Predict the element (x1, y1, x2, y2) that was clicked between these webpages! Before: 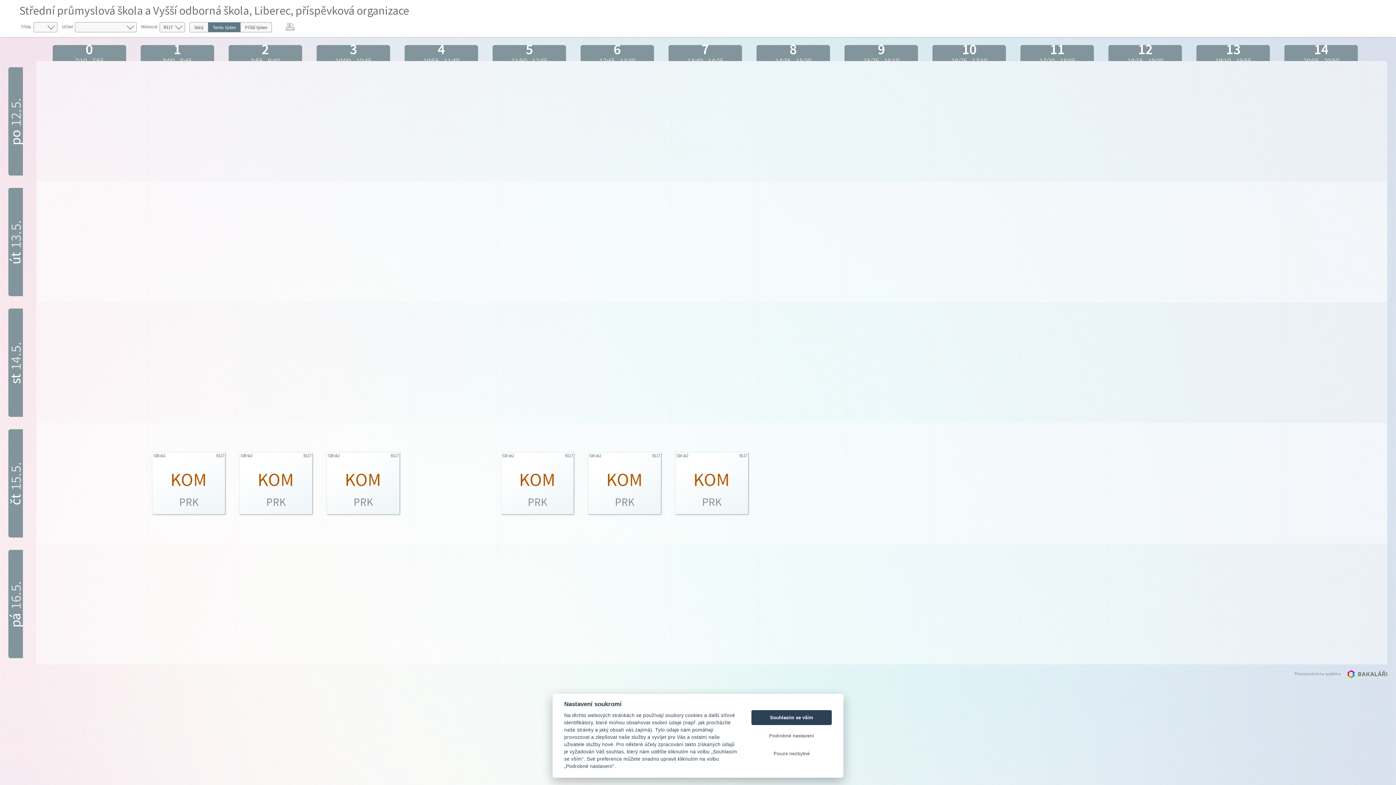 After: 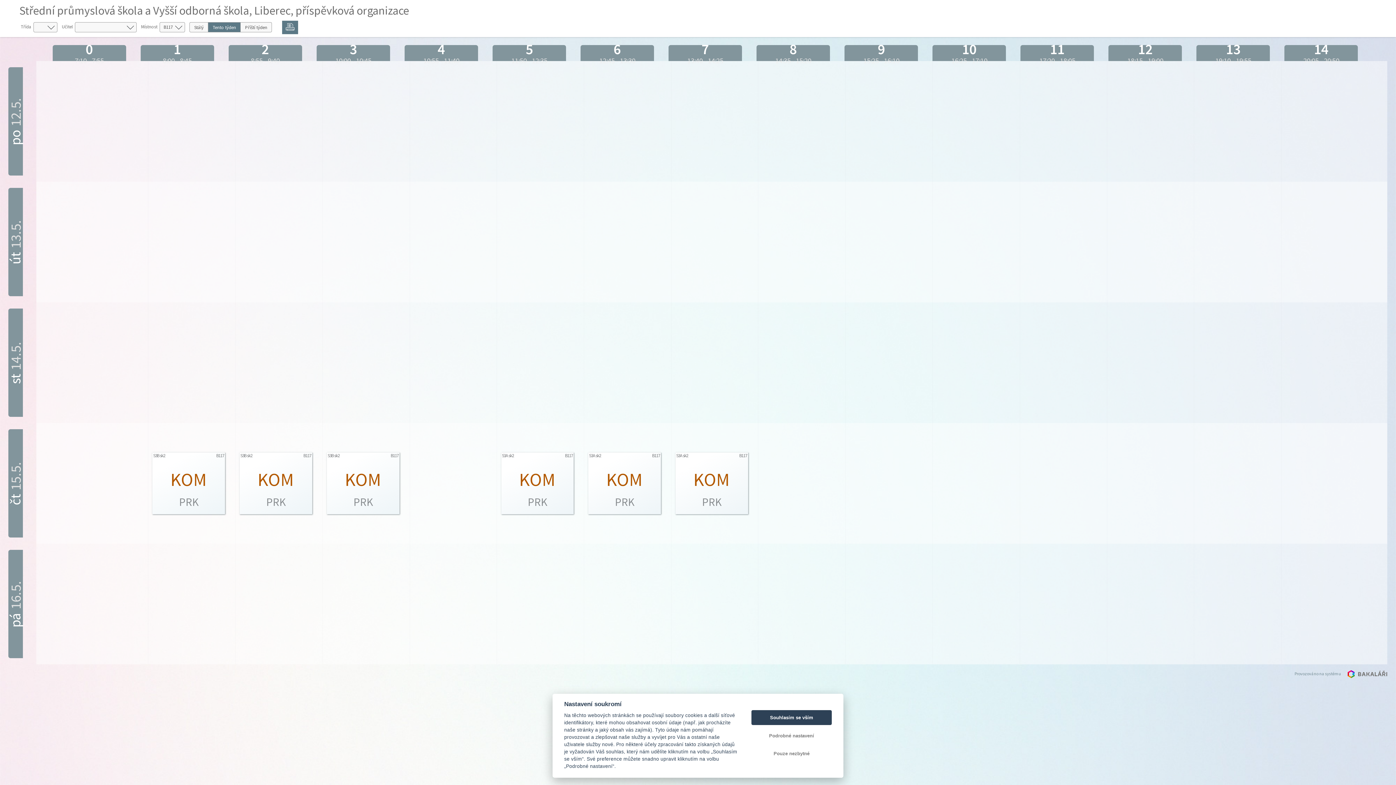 Action: bbox: (282, 20, 298, 33)